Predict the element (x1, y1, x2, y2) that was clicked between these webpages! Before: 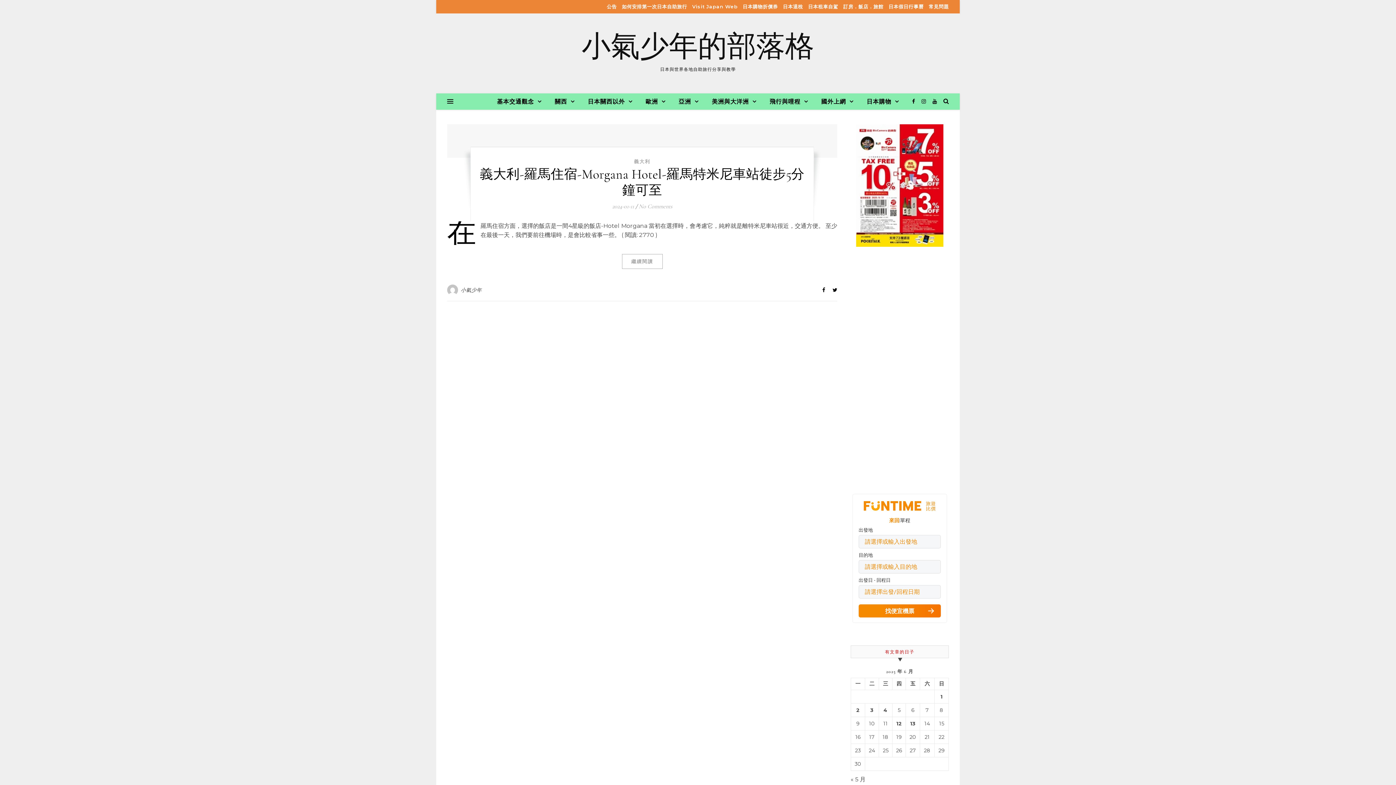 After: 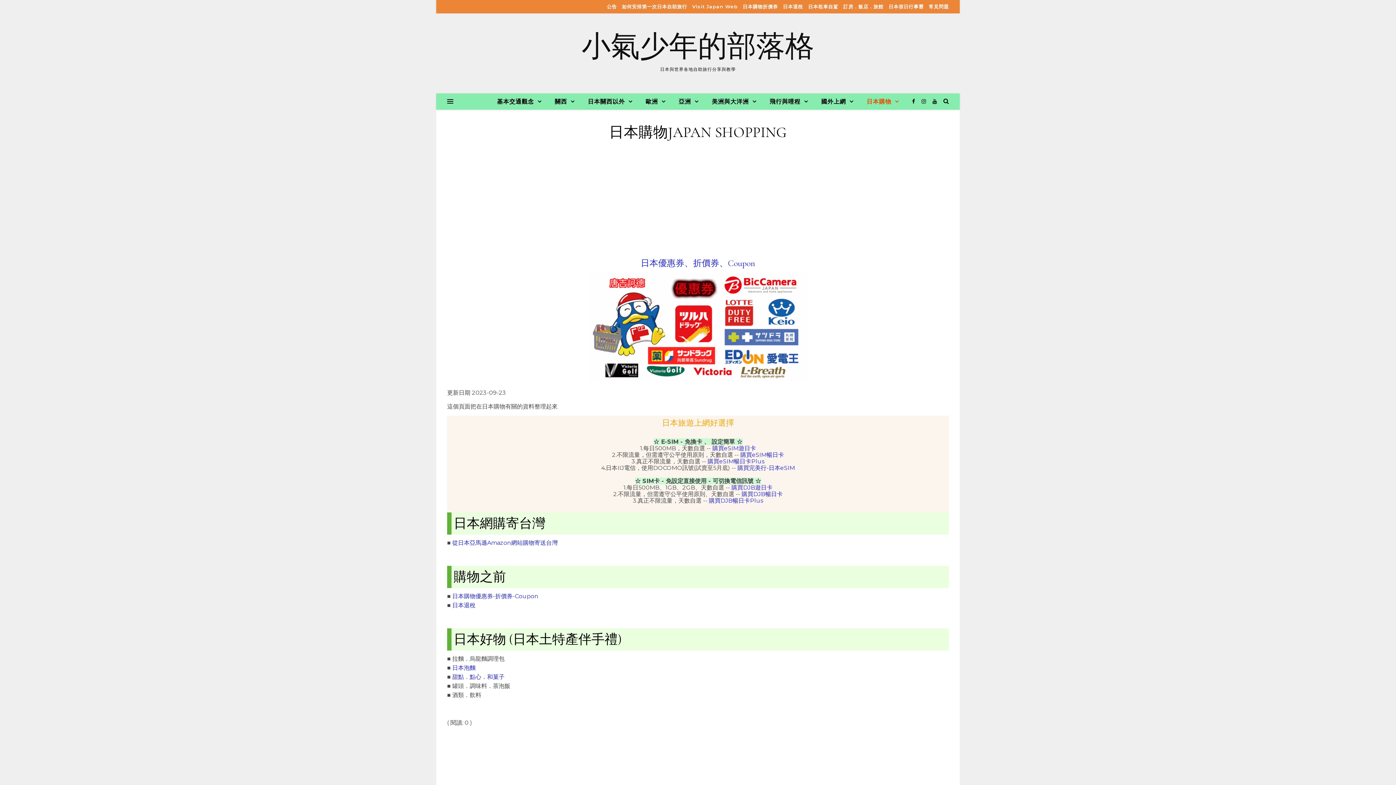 Action: label: 日本購物 bbox: (861, 93, 899, 109)